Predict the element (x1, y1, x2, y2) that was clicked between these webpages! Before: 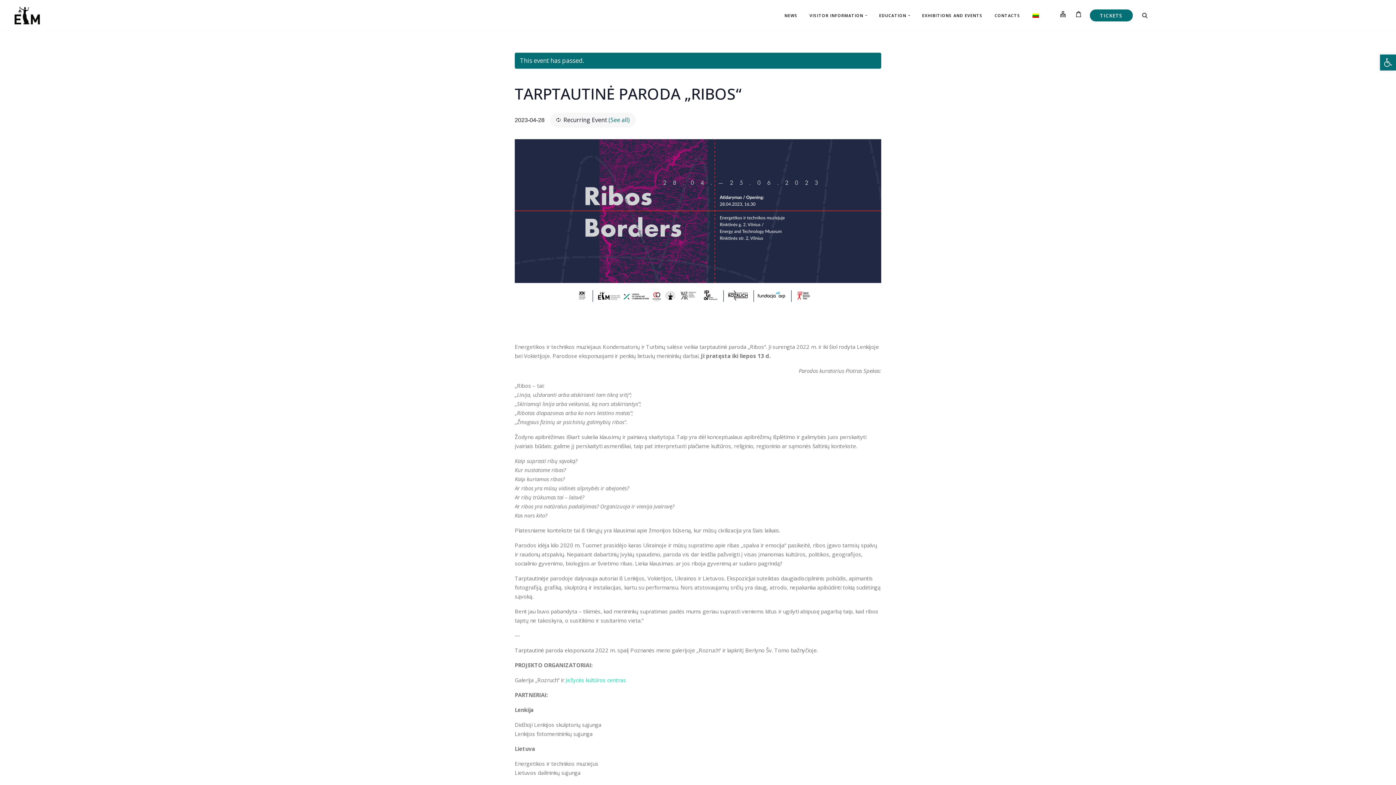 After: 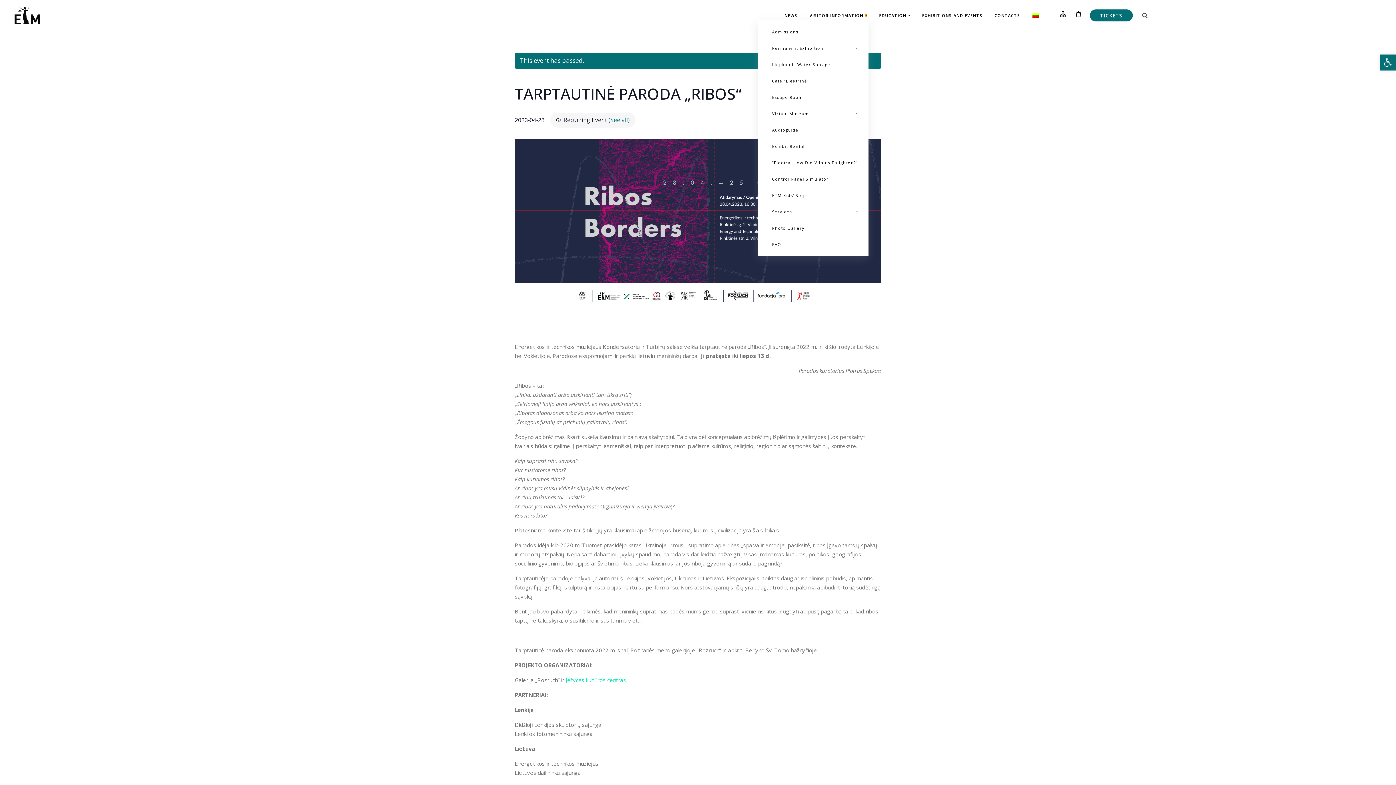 Action: bbox: (865, 14, 867, 16) label: Open Submenu